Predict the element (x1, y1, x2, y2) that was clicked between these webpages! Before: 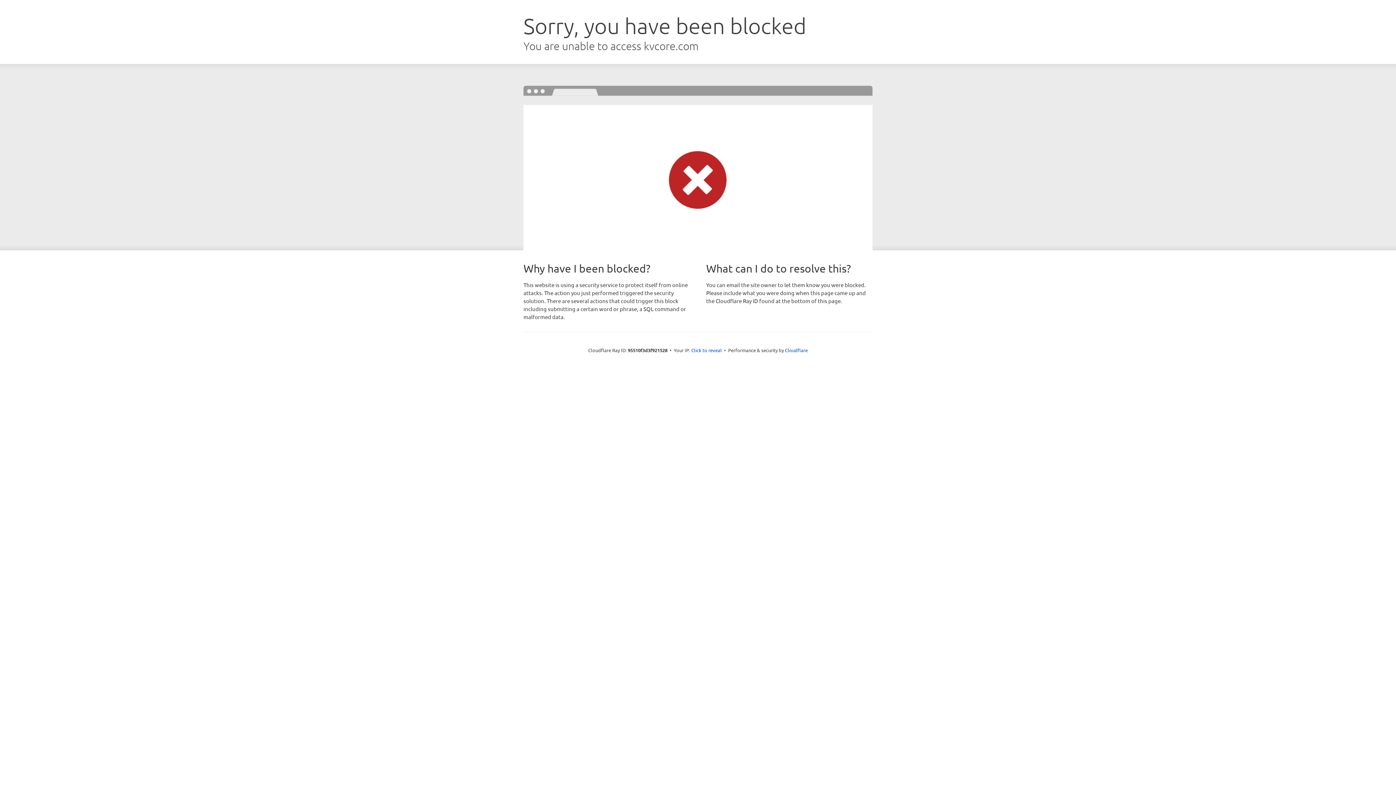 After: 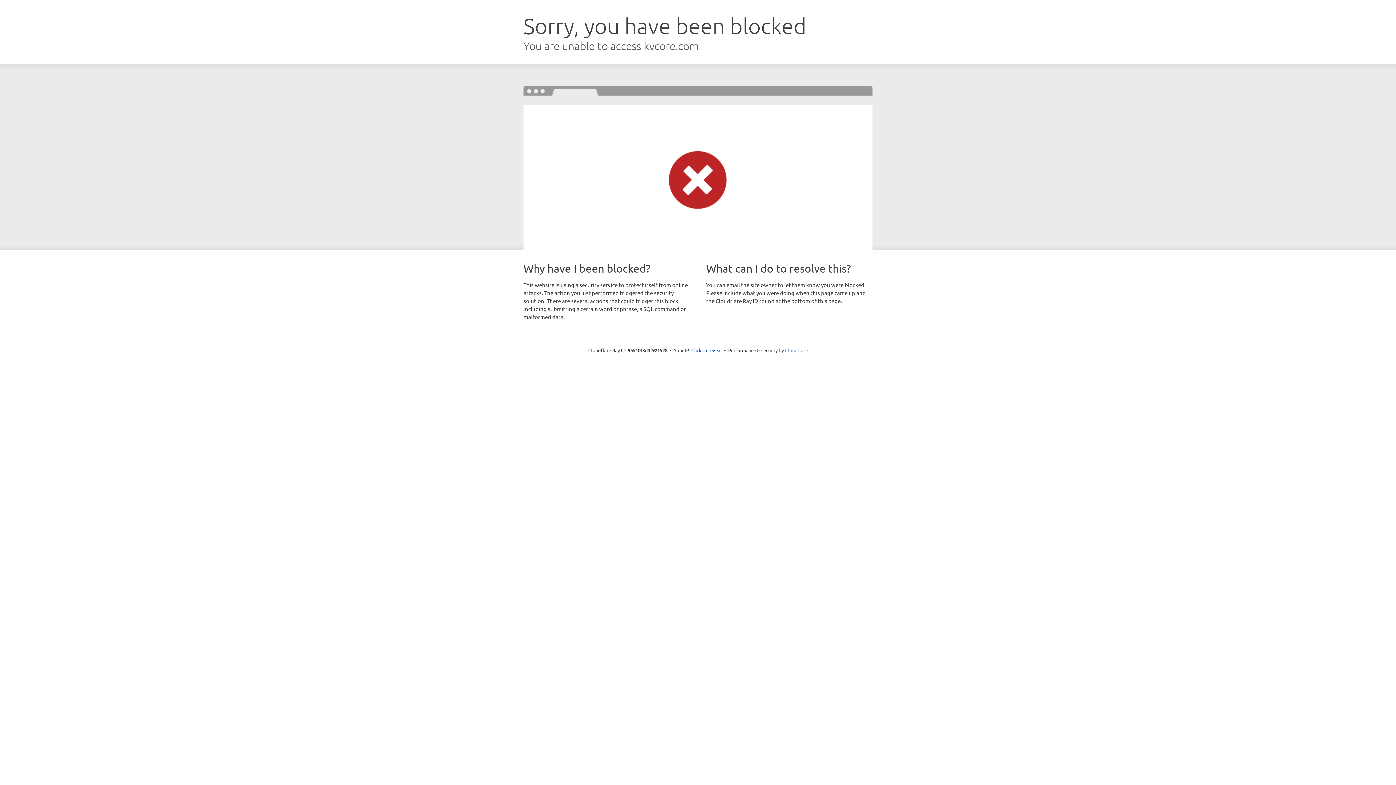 Action: label: Cloudflare bbox: (785, 347, 808, 353)